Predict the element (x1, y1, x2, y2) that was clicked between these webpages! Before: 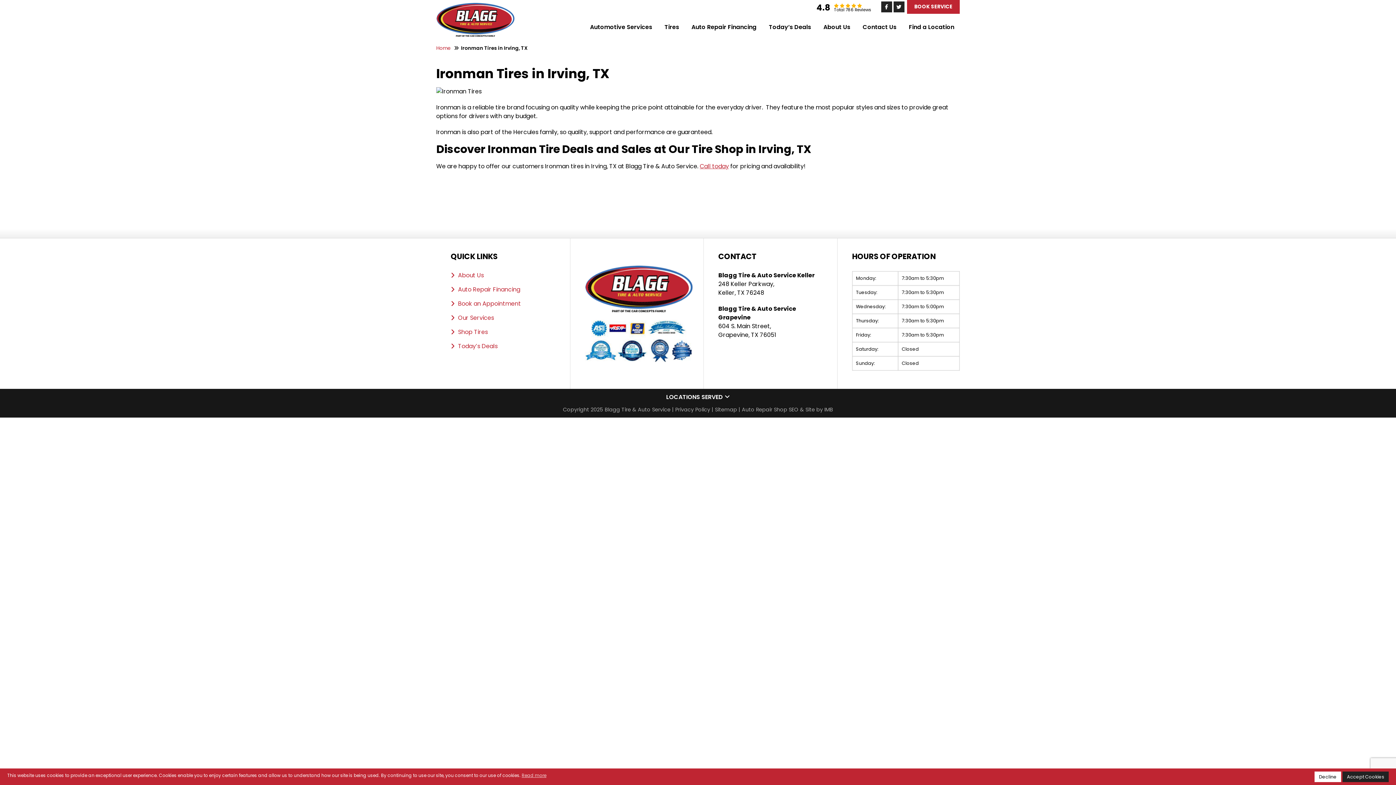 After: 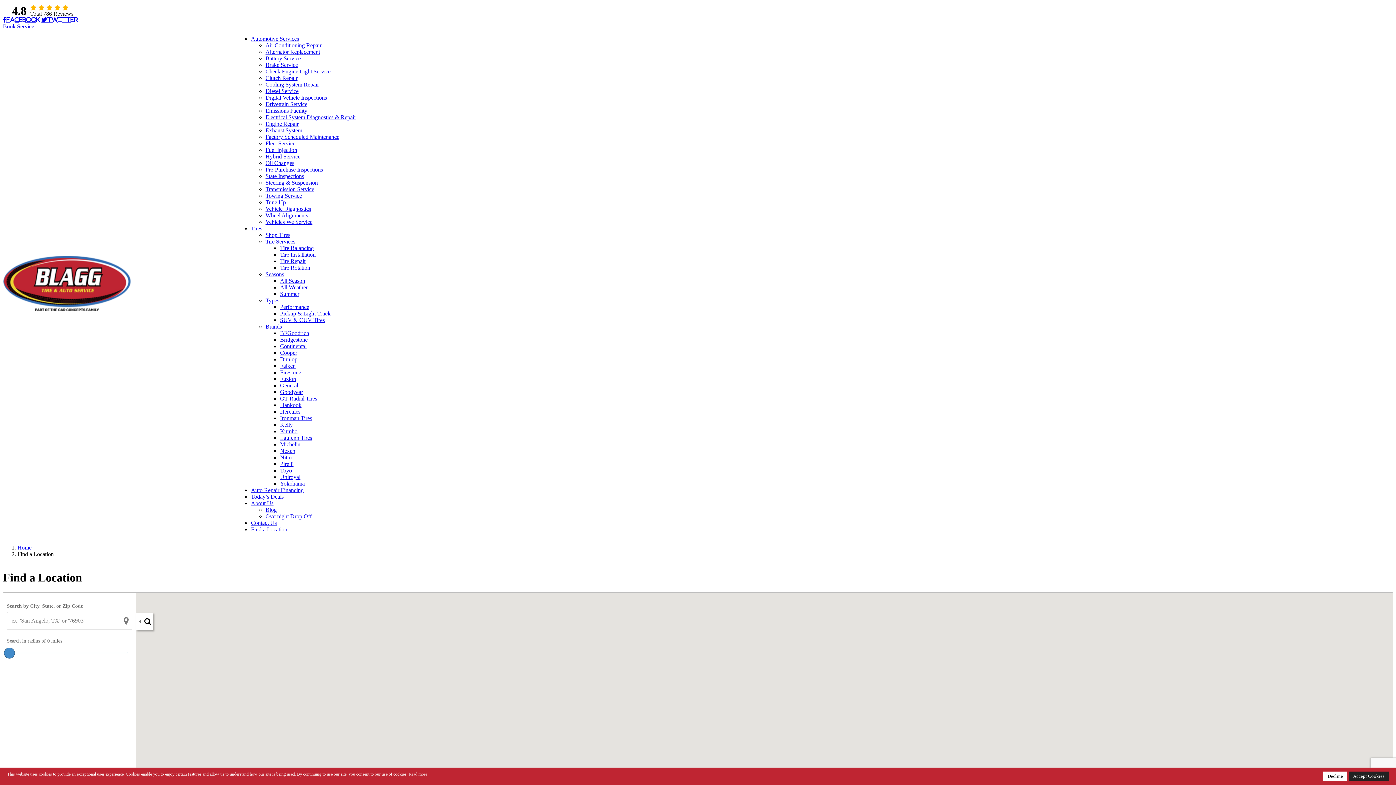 Action: bbox: (903, 22, 960, 31) label: Find a Location